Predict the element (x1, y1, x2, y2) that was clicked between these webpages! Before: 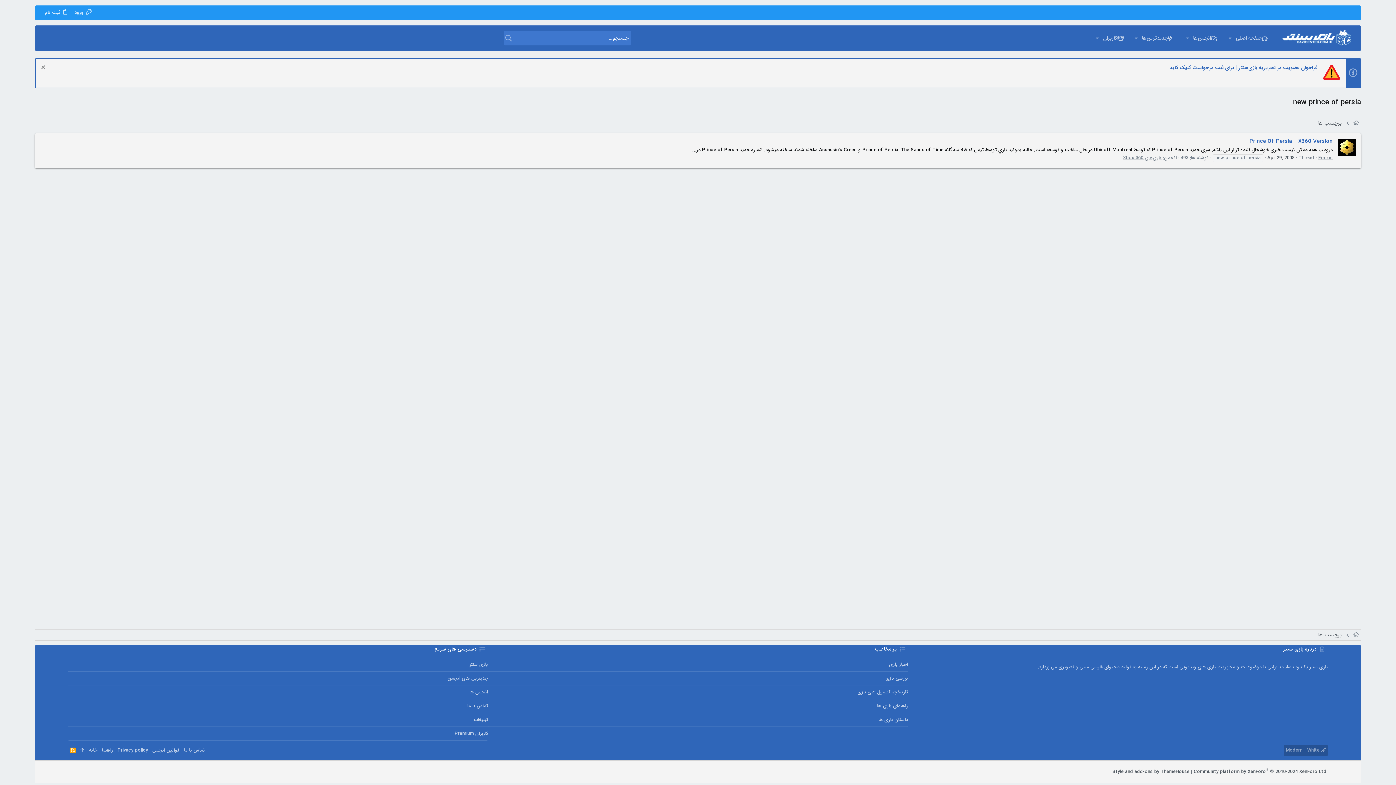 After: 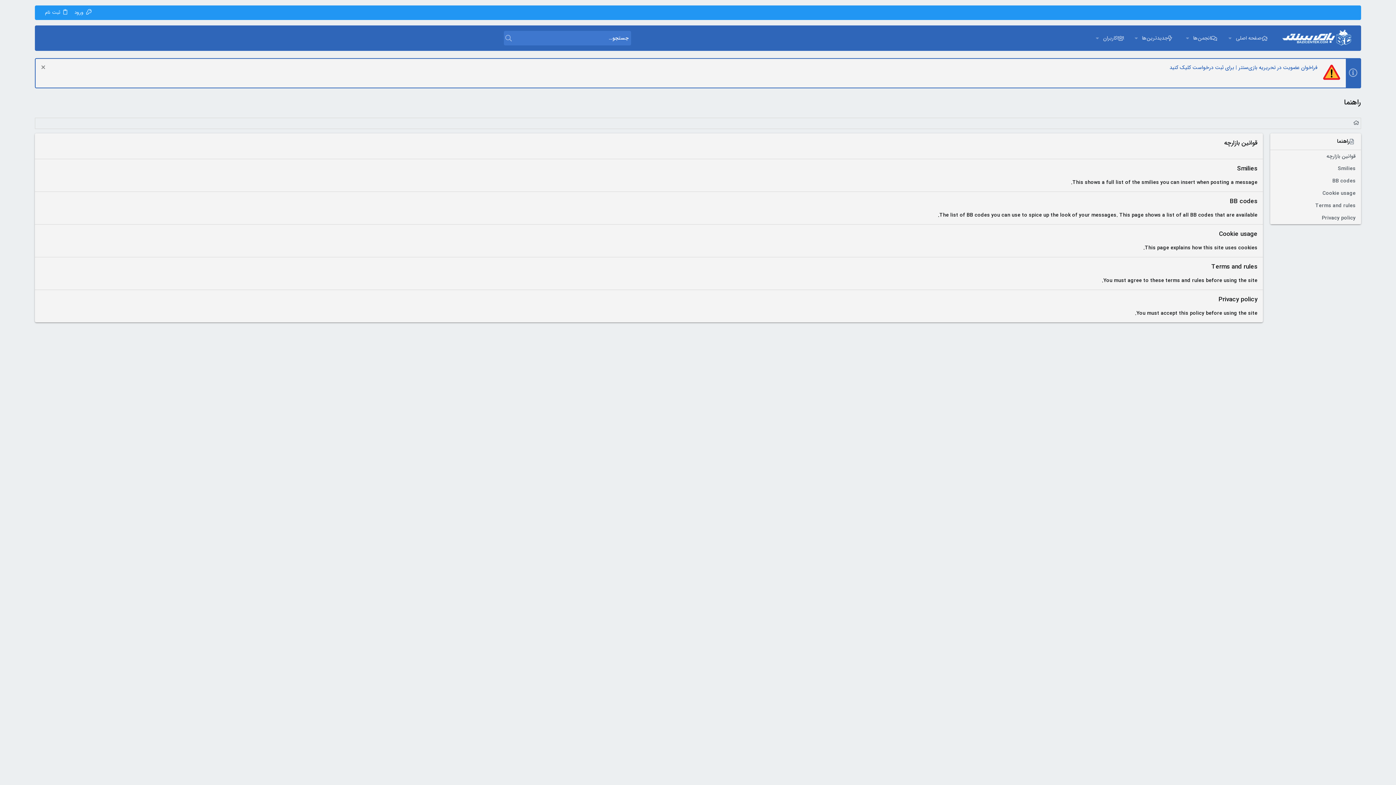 Action: label: راهنما bbox: (99, 745, 115, 756)